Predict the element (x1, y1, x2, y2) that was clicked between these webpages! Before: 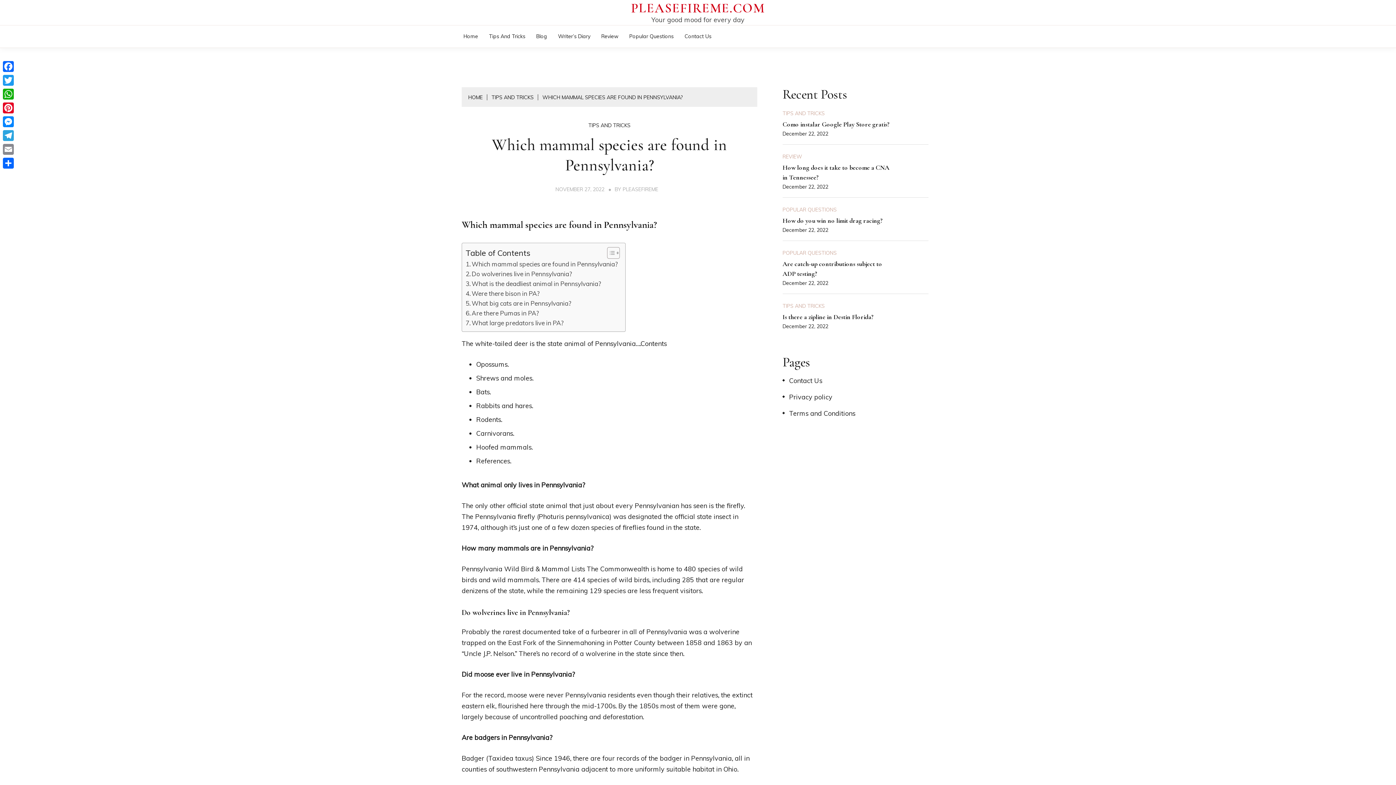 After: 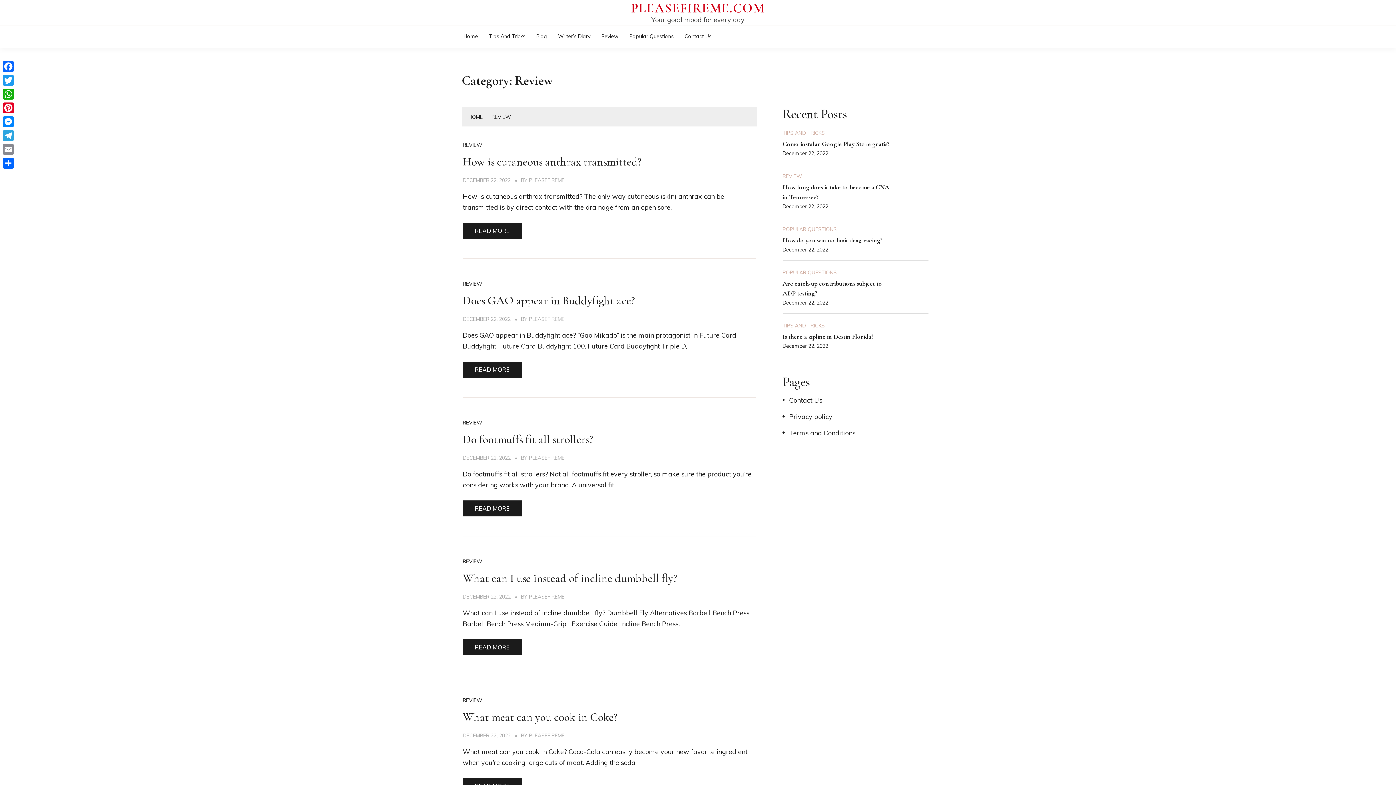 Action: bbox: (781, 154, 803, 159) label: REVIEW